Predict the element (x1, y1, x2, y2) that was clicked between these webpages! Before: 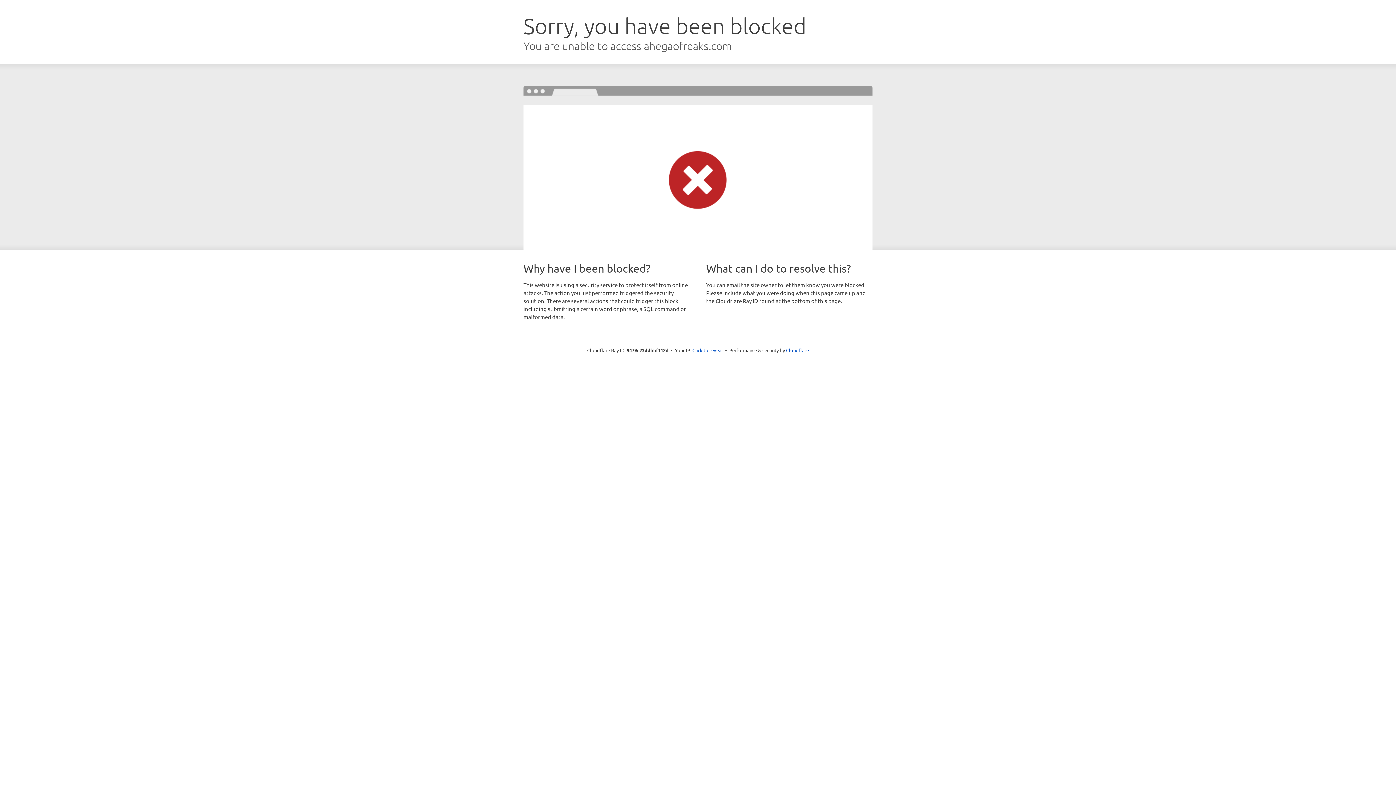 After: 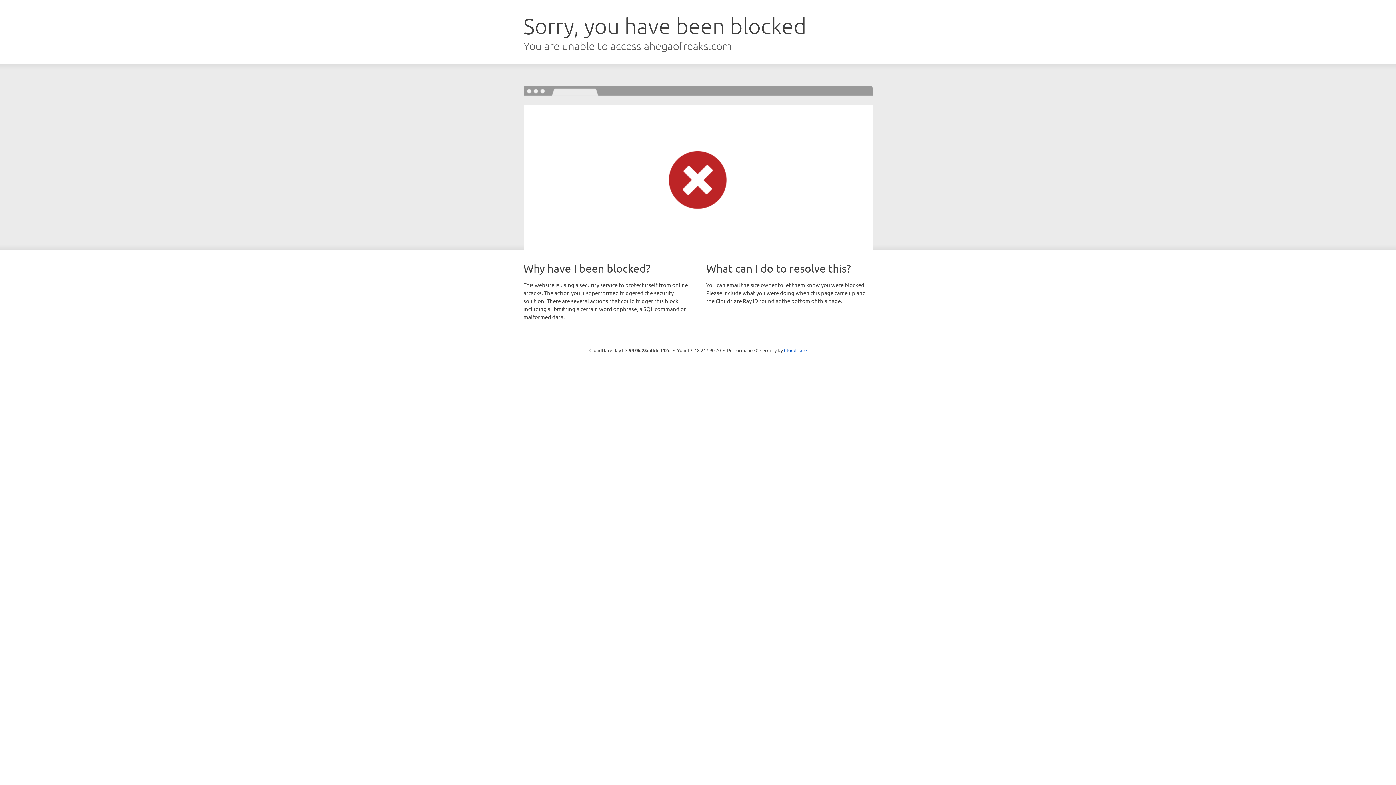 Action: bbox: (692, 346, 723, 353) label: Click to reveal